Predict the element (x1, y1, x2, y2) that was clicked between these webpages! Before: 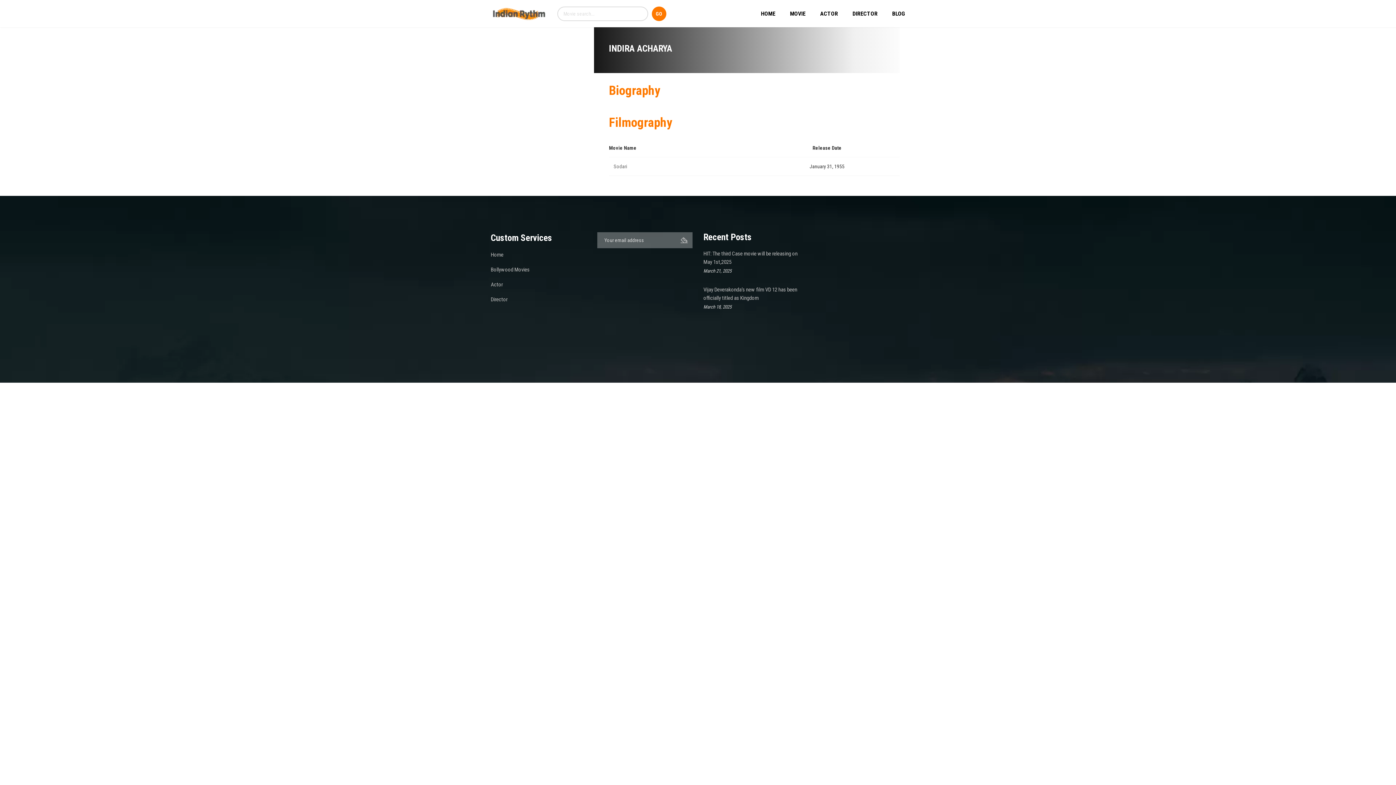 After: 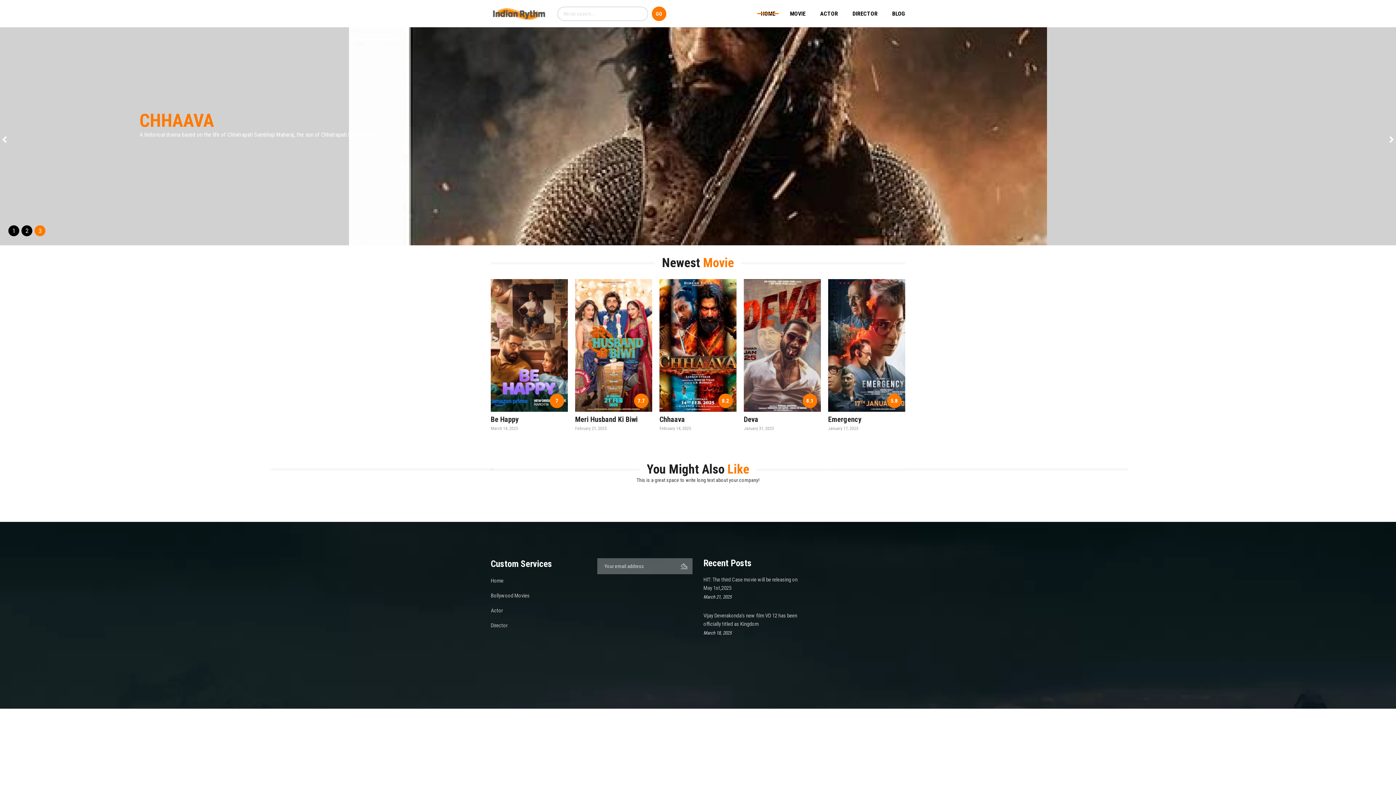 Action: bbox: (490, 251, 503, 258) label: Home